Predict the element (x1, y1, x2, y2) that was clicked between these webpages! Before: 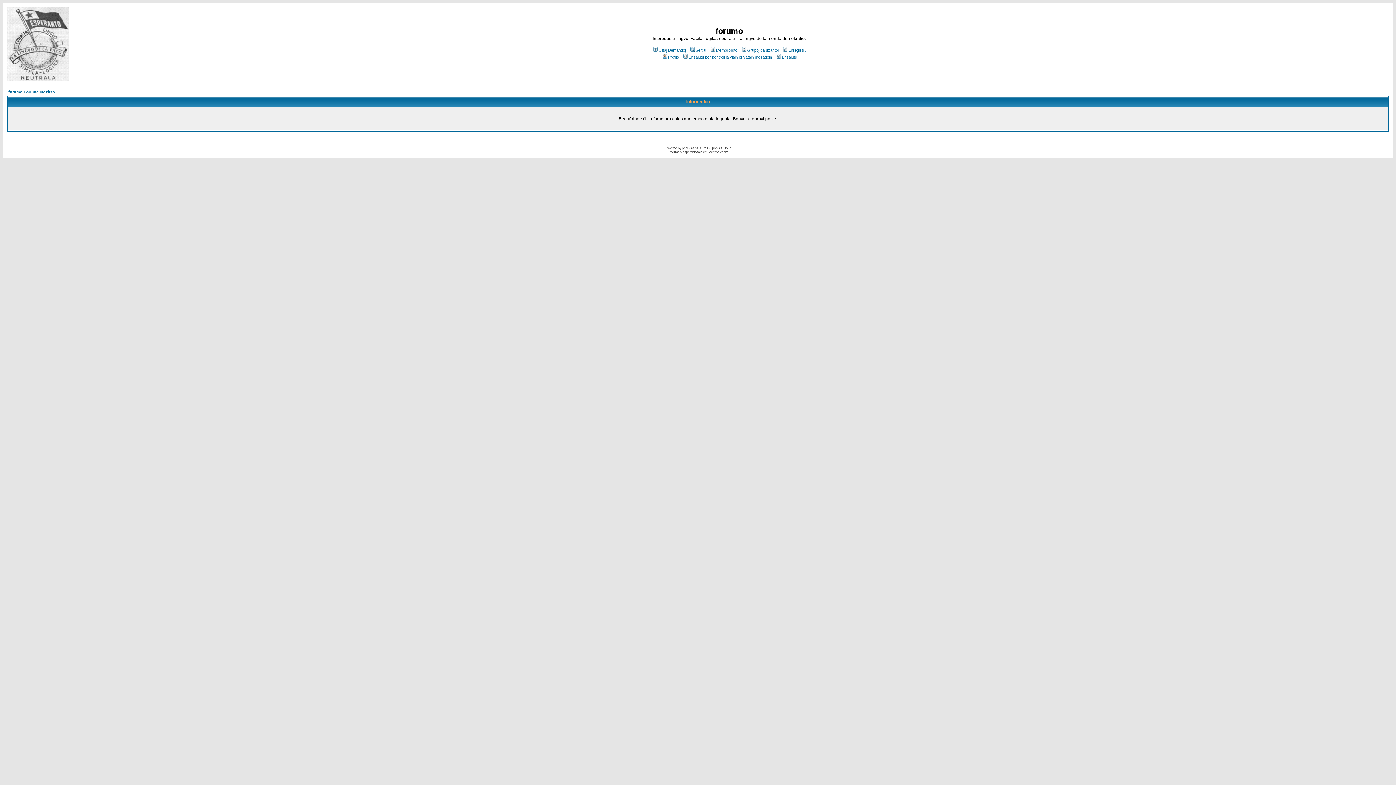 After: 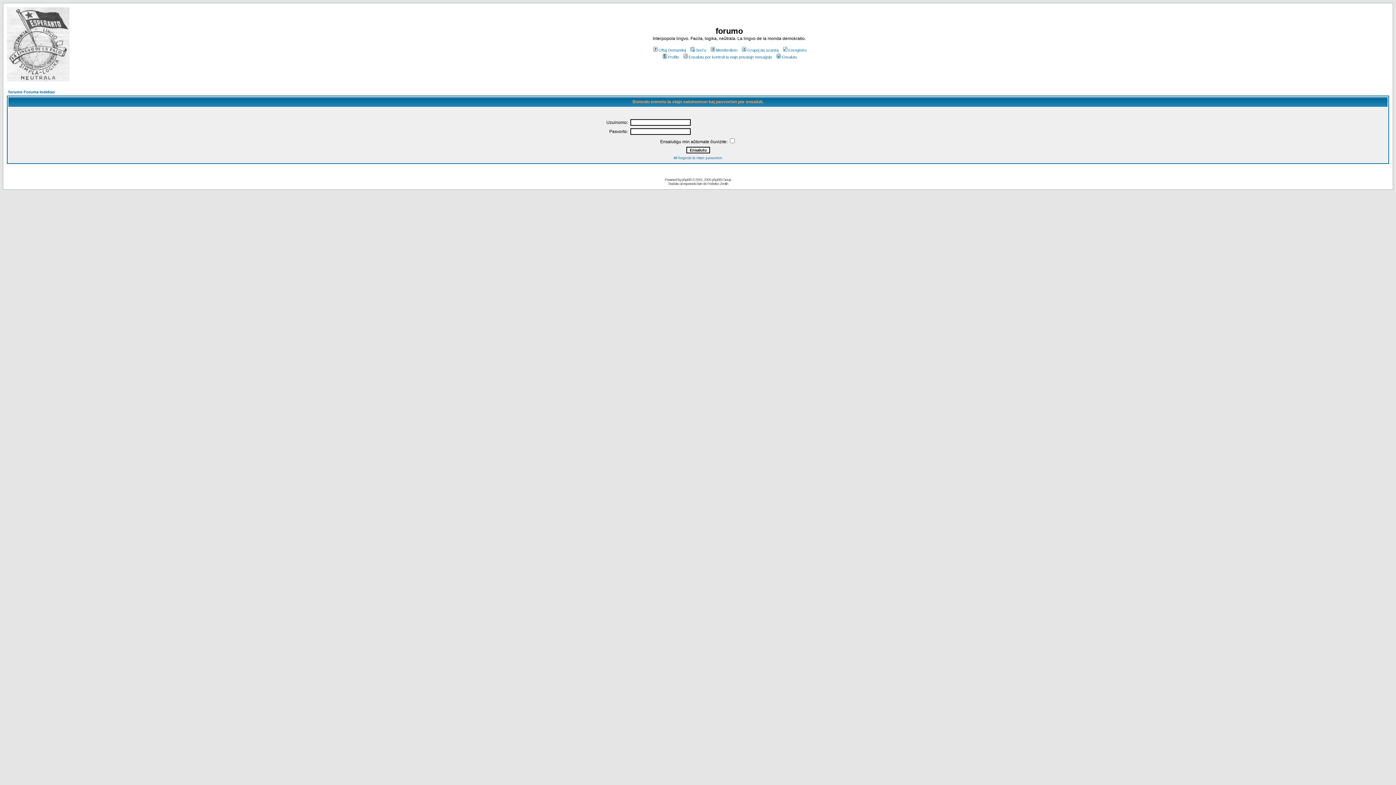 Action: label: Ensalutu bbox: (775, 54, 797, 59)